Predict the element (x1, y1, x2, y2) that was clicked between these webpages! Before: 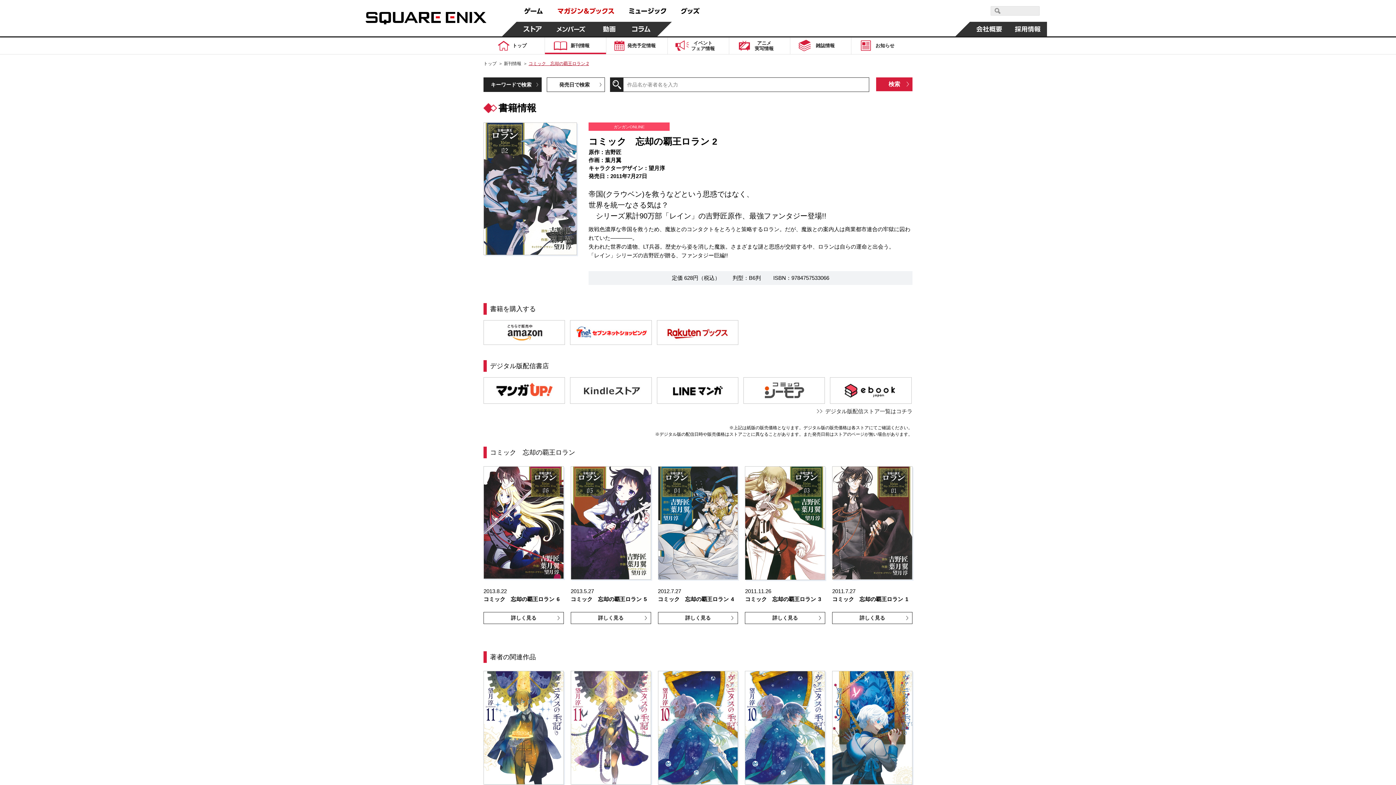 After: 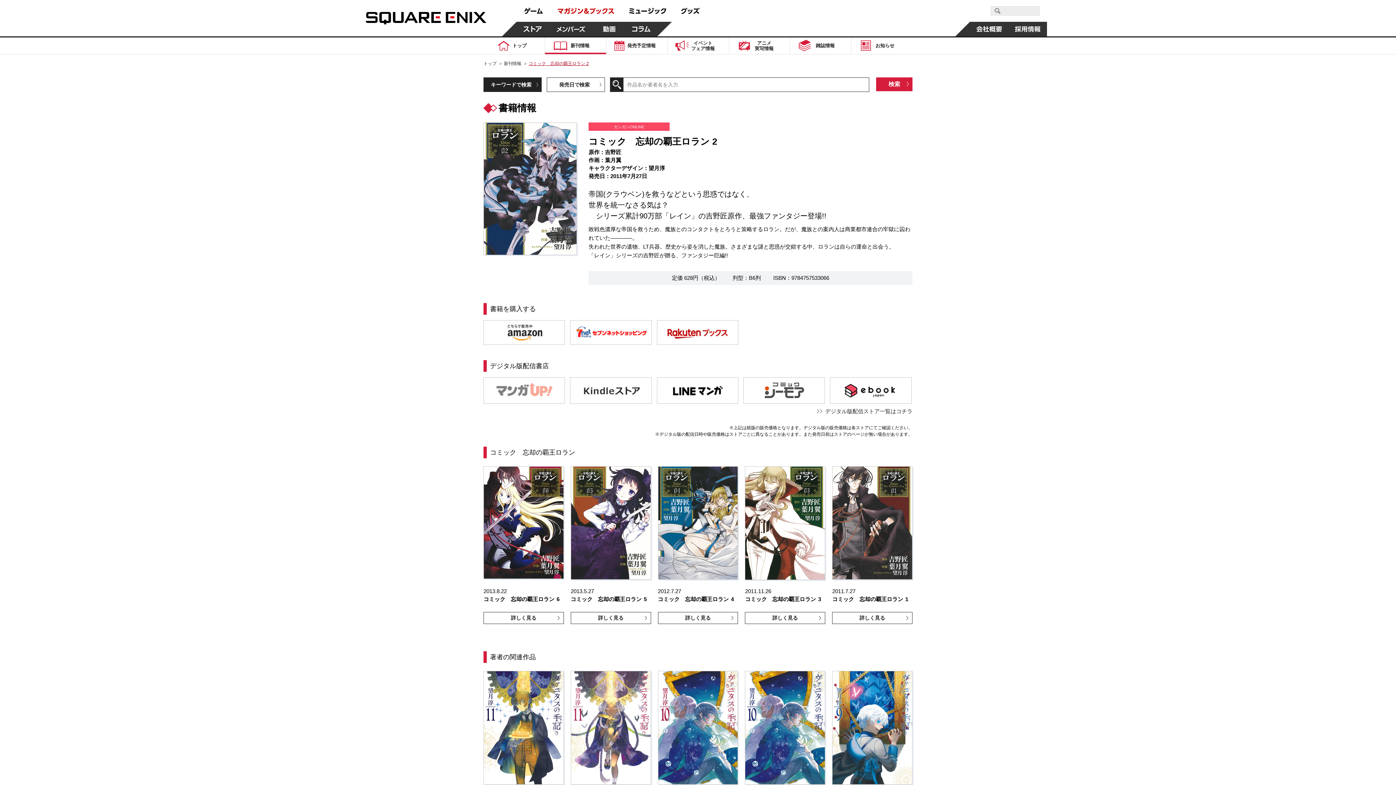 Action: bbox: (483, 377, 565, 403)